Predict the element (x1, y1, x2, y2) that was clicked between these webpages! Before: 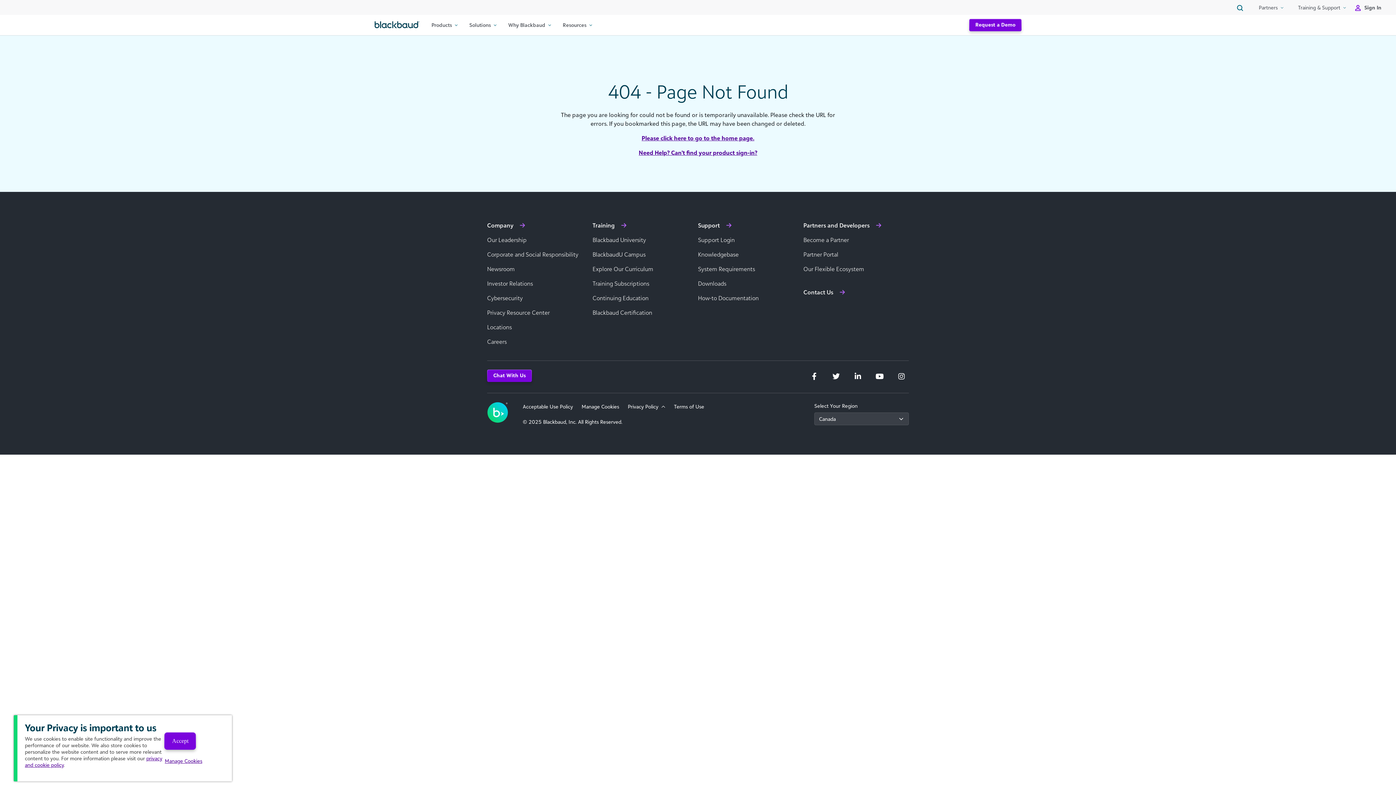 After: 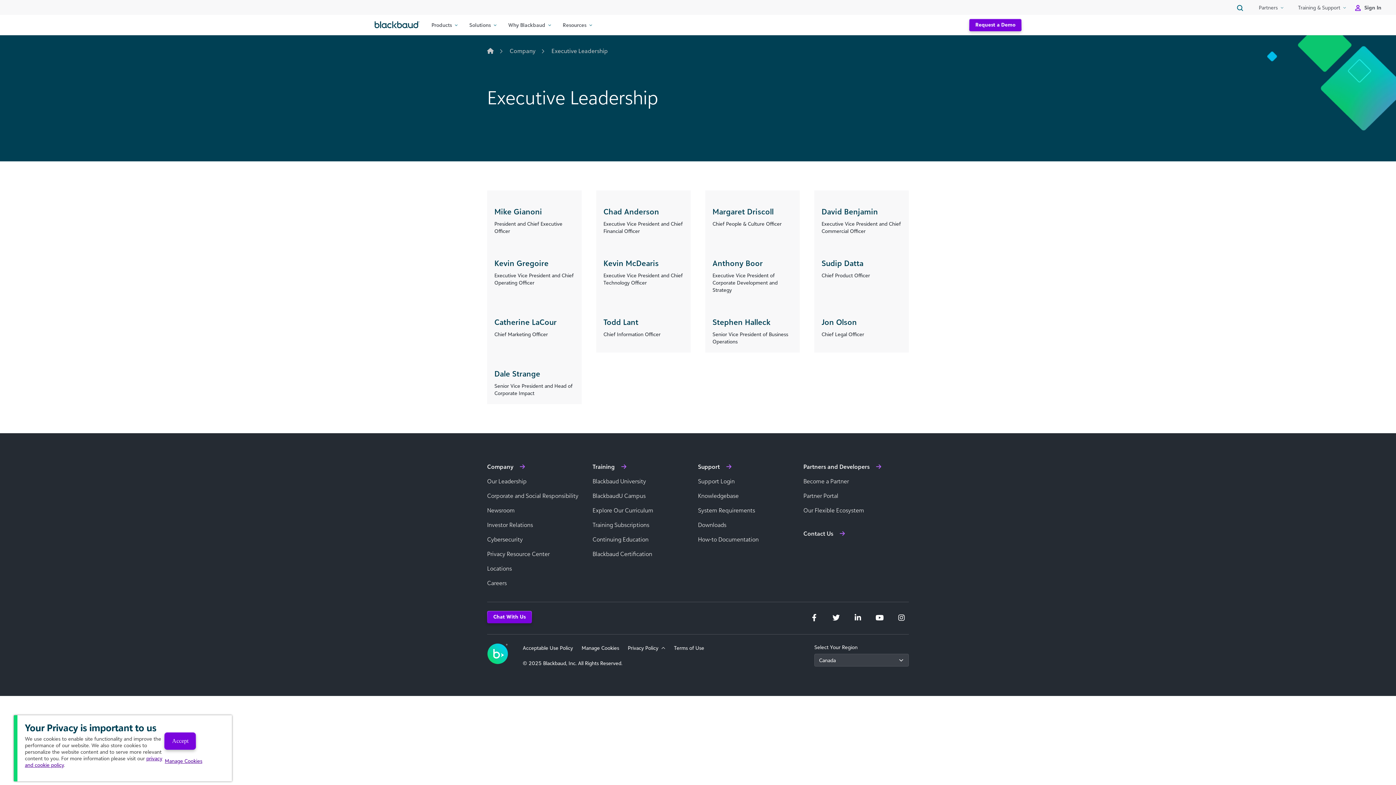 Action: bbox: (487, 236, 526, 243) label: Our Leadership